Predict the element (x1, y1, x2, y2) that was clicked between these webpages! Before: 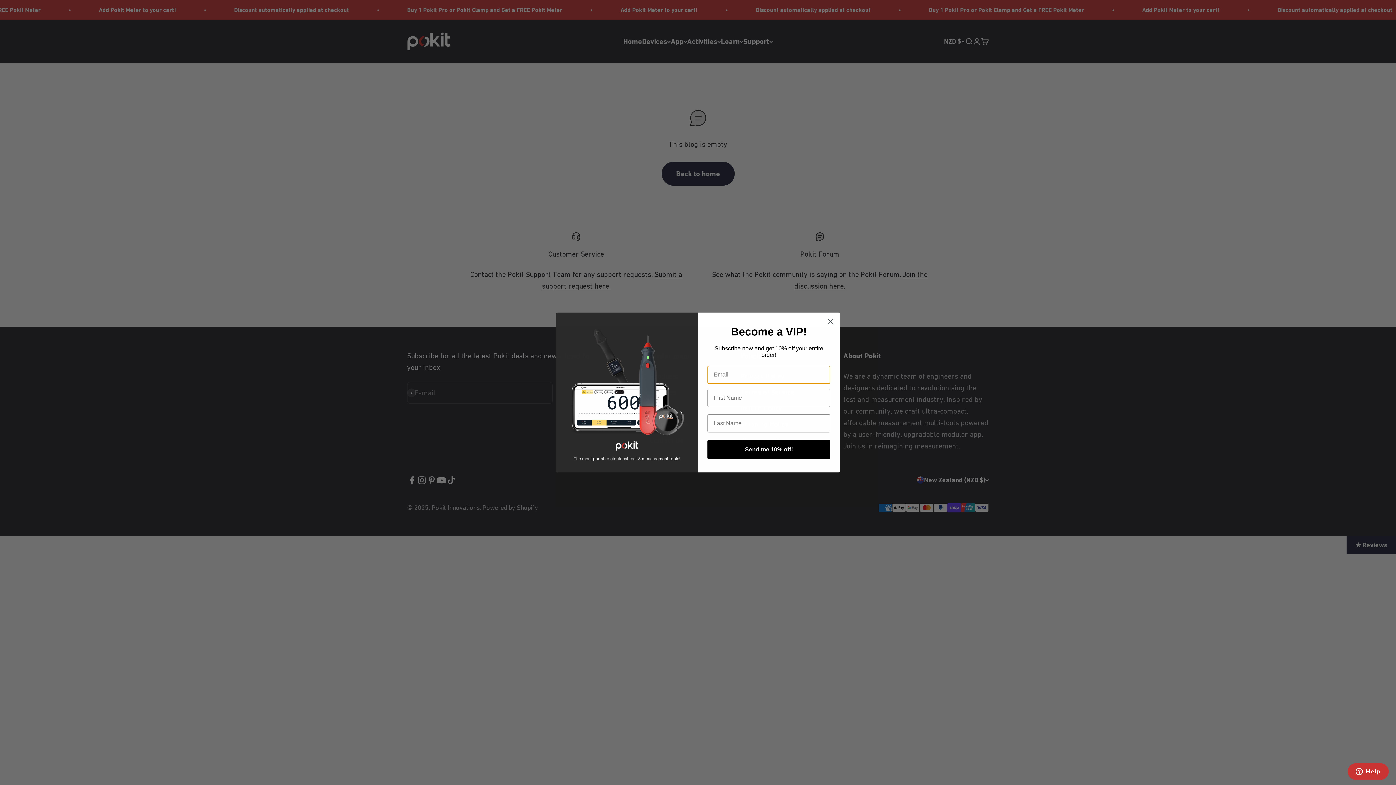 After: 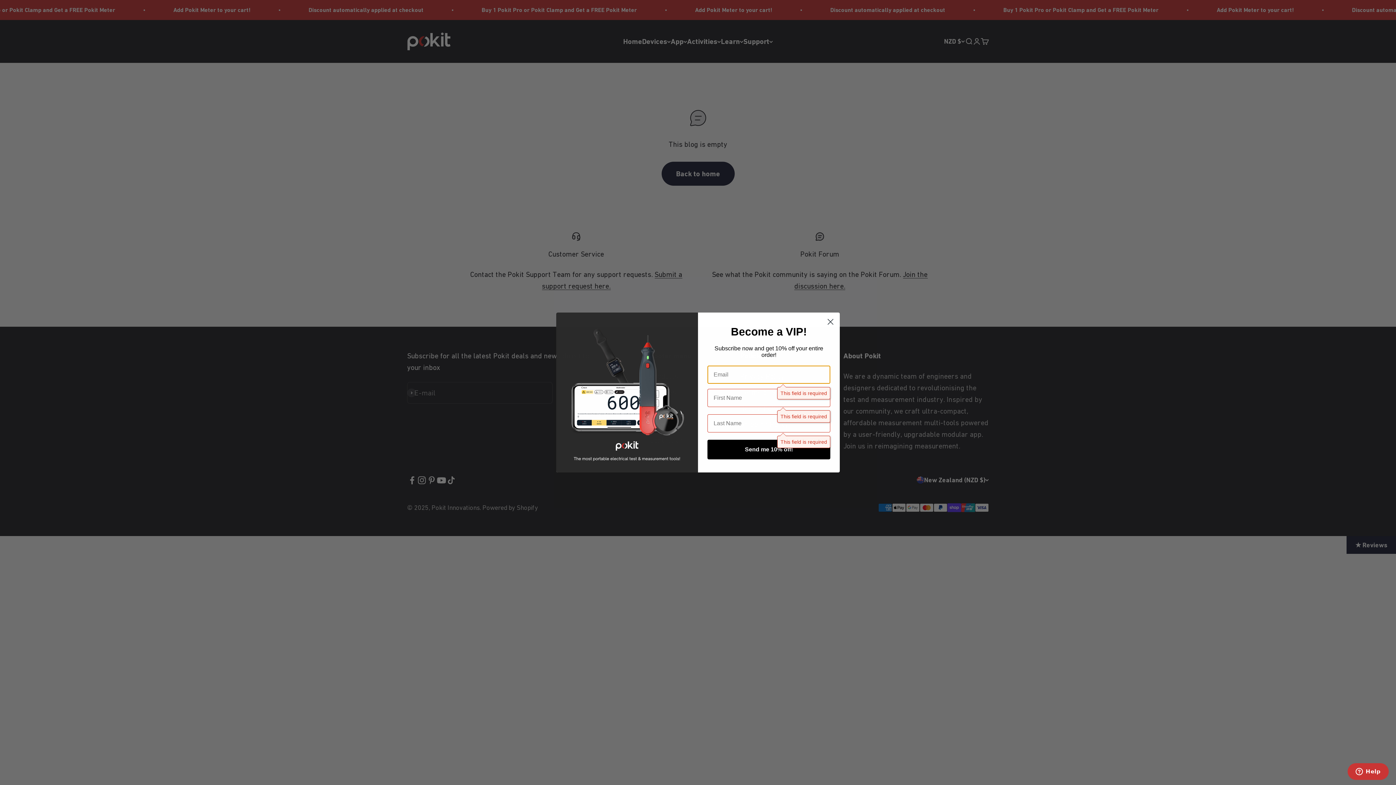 Action: label: Send me 10% off! bbox: (707, 440, 830, 459)